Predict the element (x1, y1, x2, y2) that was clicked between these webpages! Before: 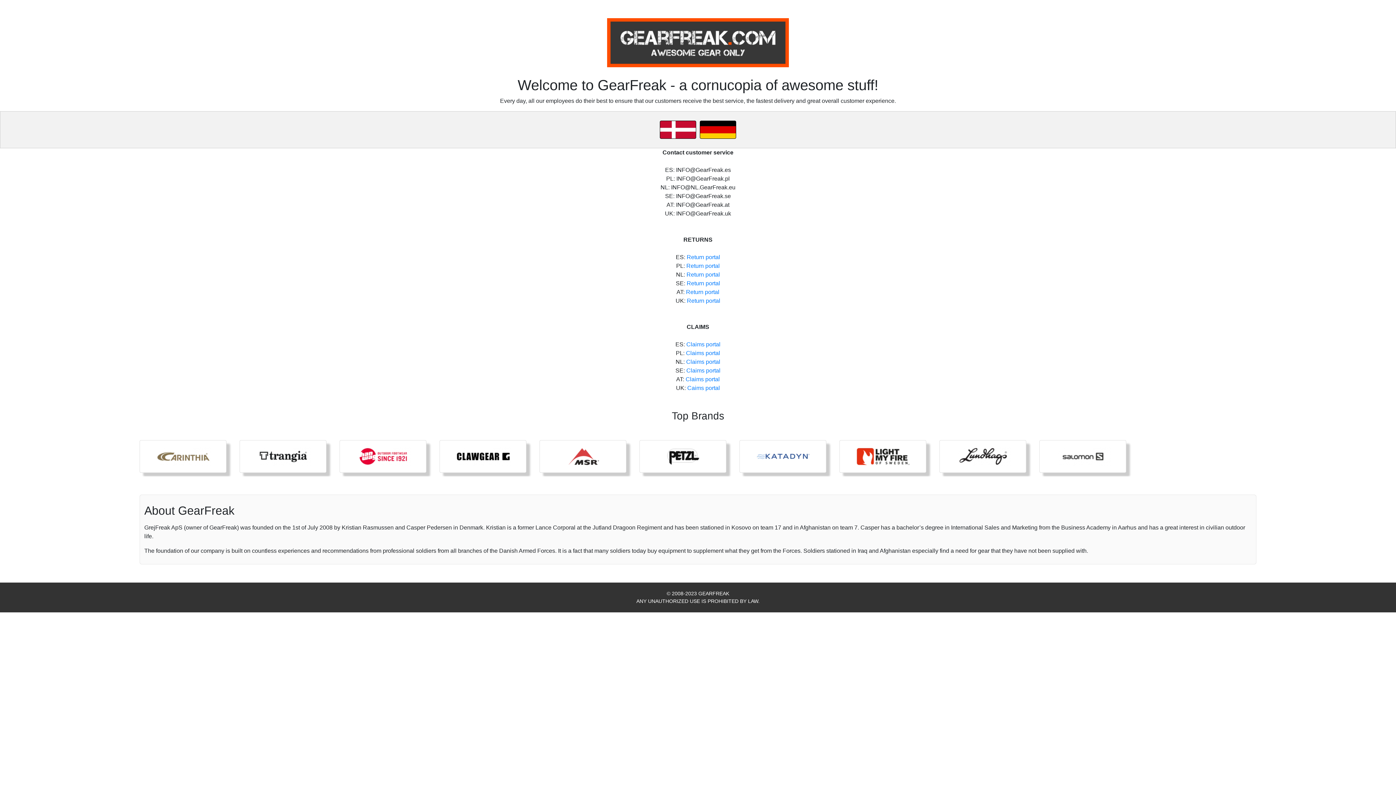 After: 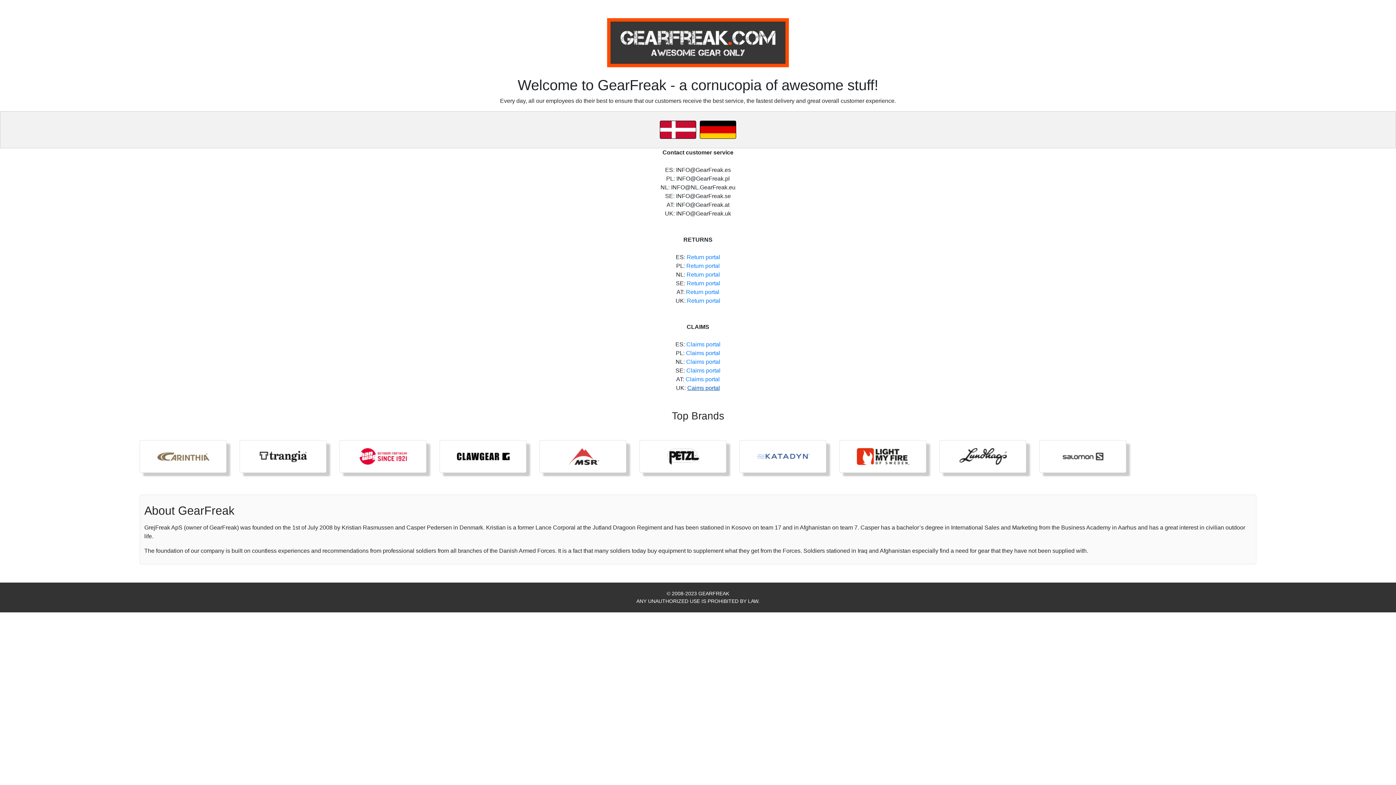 Action: label: Caims portal bbox: (687, 385, 720, 391)